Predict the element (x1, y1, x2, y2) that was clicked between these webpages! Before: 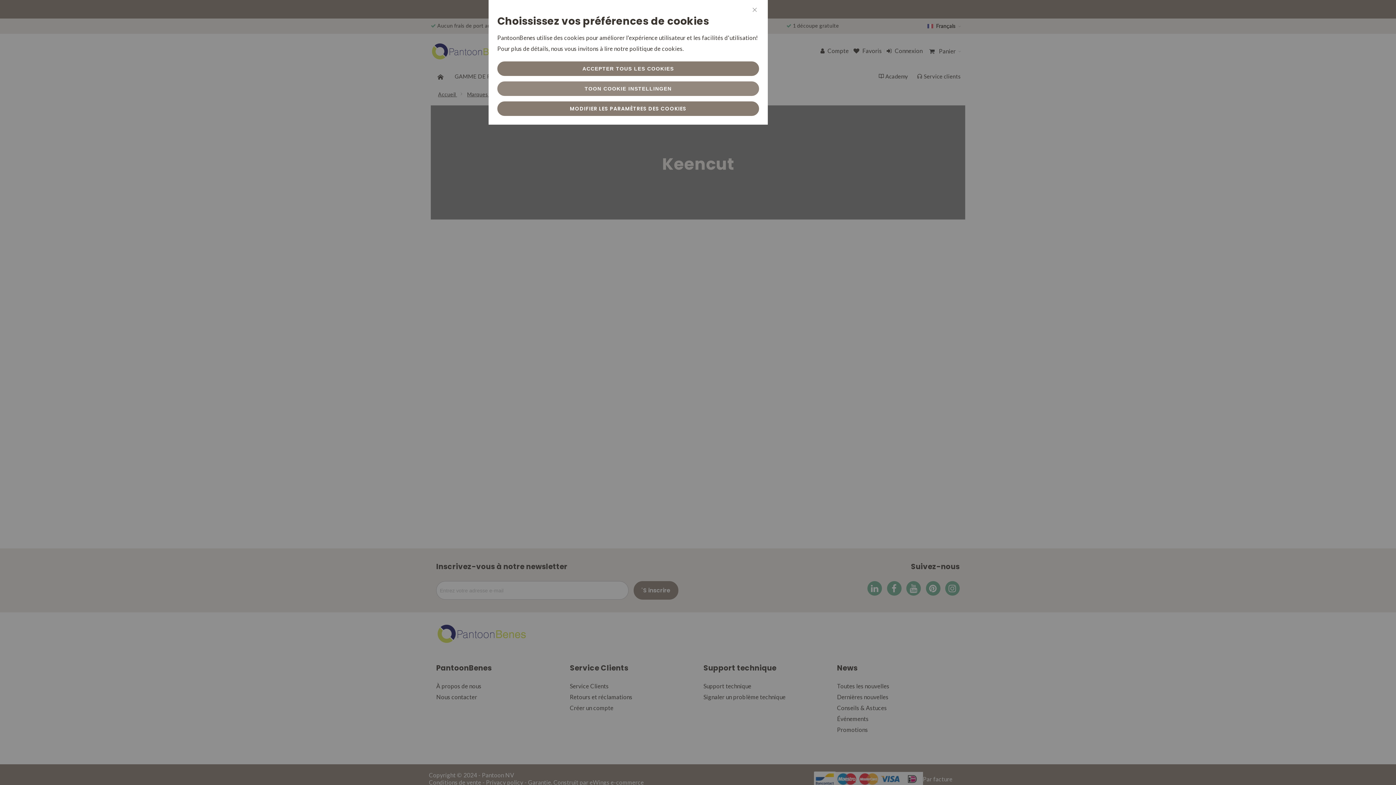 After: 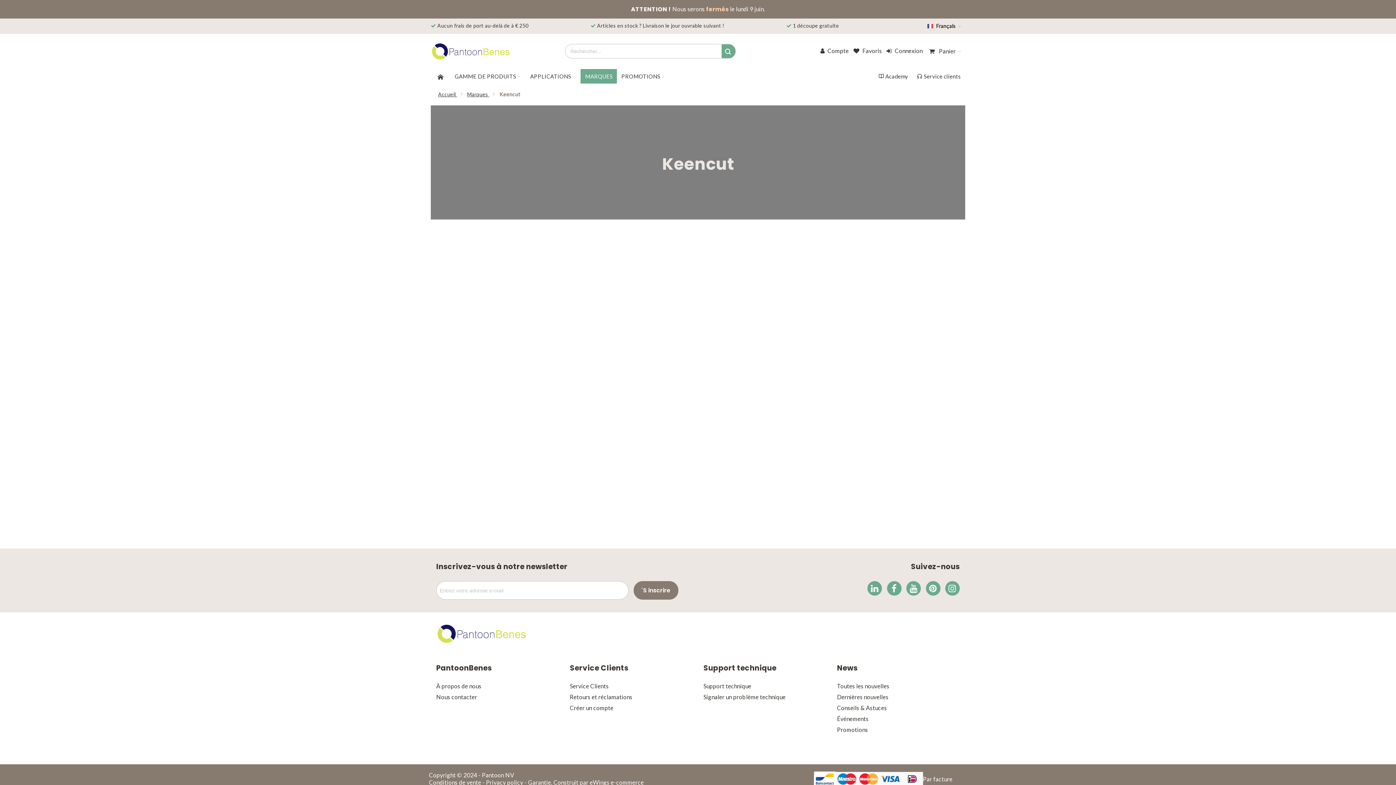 Action: bbox: (497, 81, 759, 96) label: TOON COOKIE INSTELLINGEN